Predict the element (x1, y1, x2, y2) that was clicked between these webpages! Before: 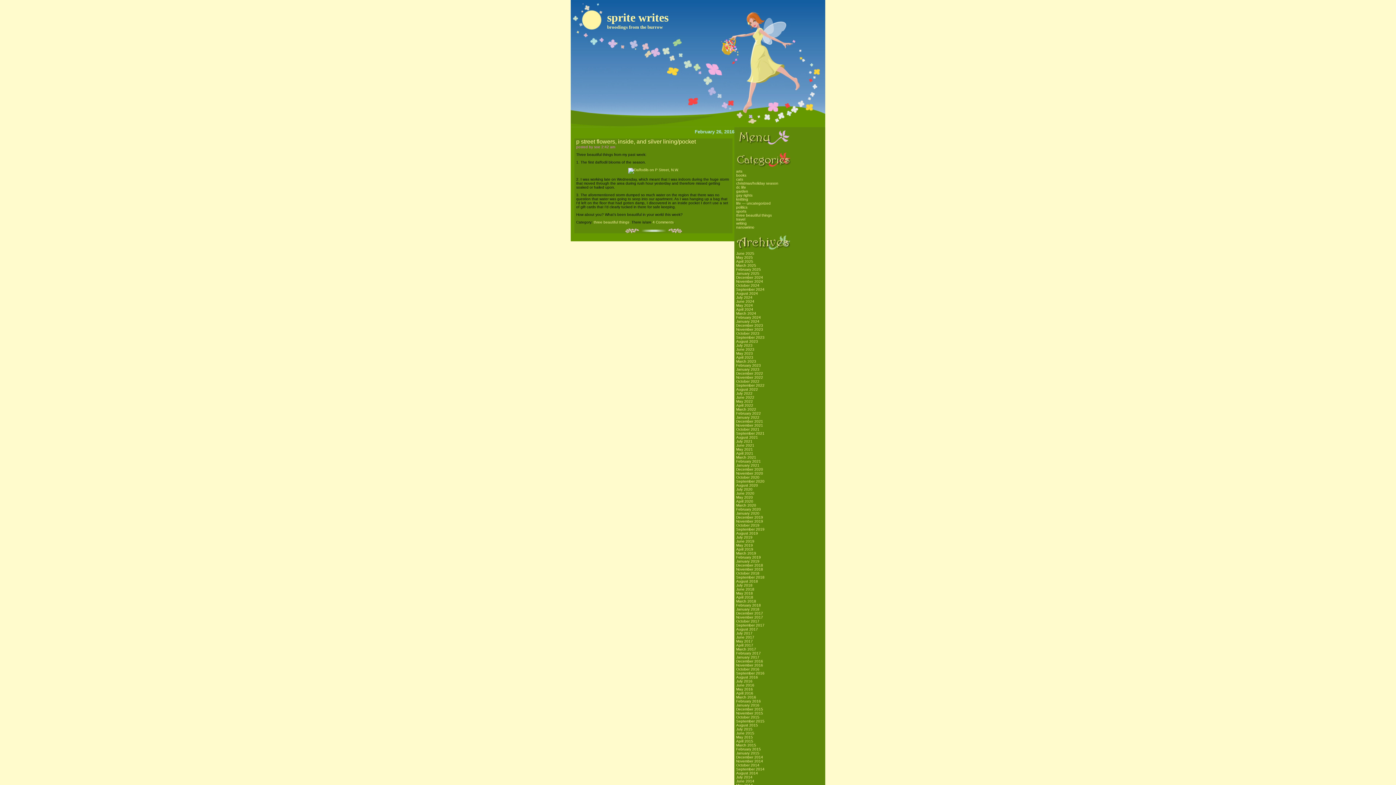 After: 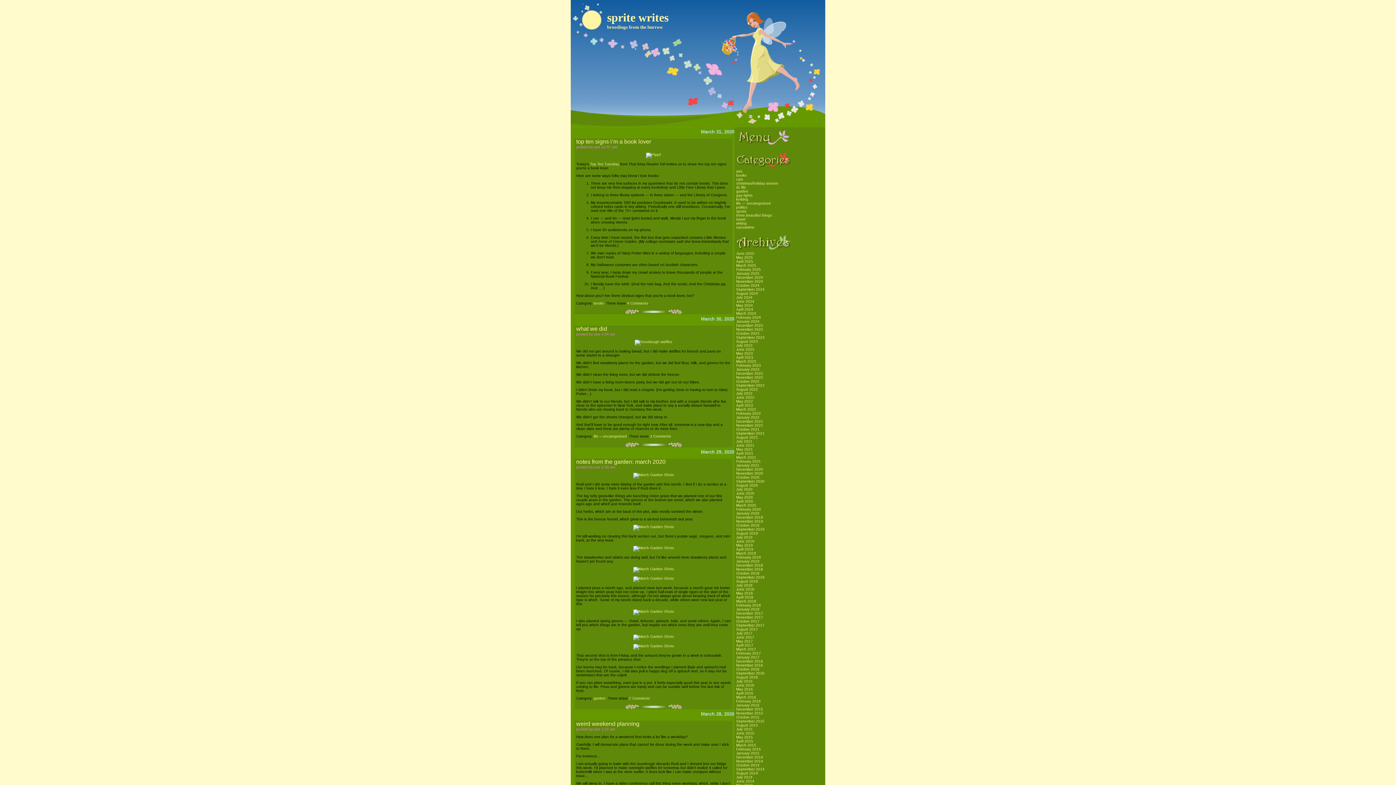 Action: bbox: (736, 503, 756, 507) label: March 2020